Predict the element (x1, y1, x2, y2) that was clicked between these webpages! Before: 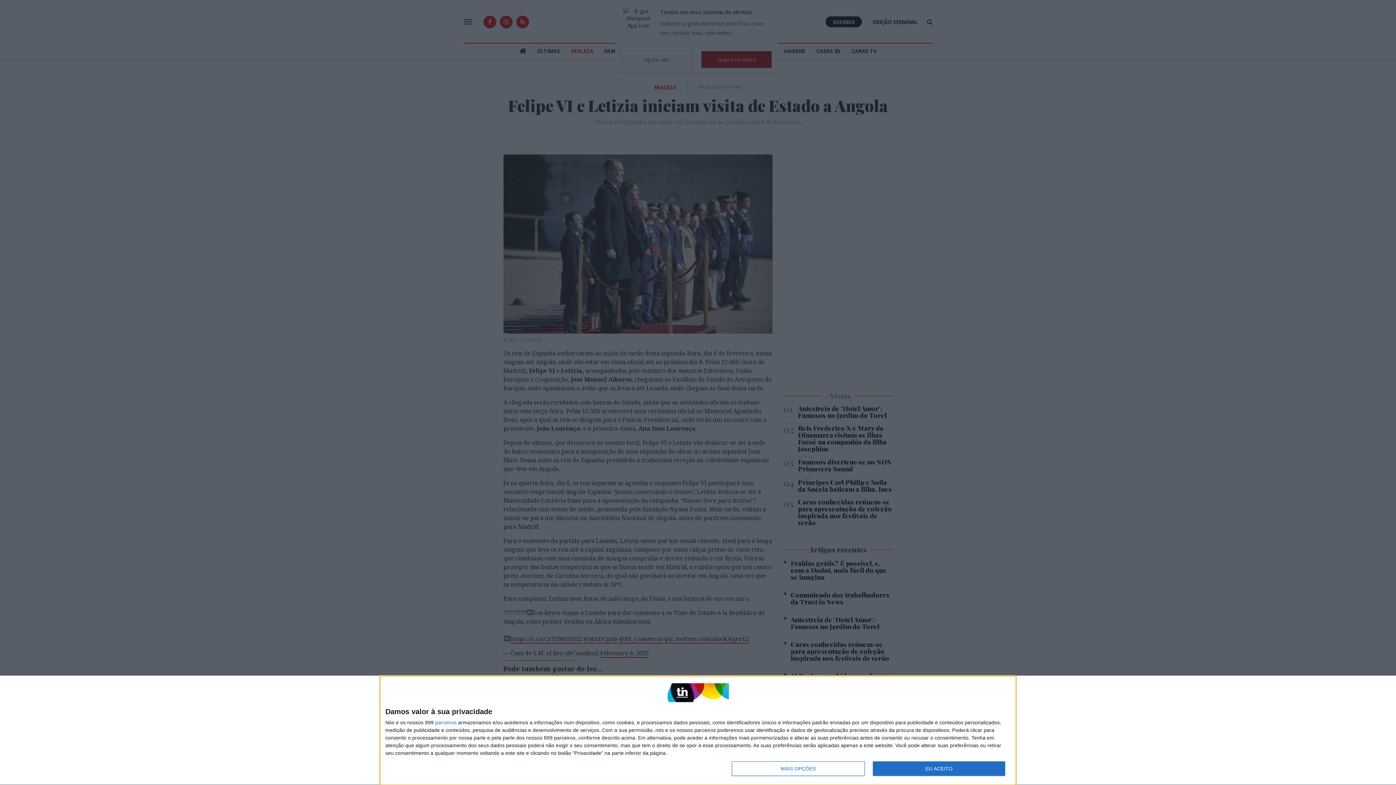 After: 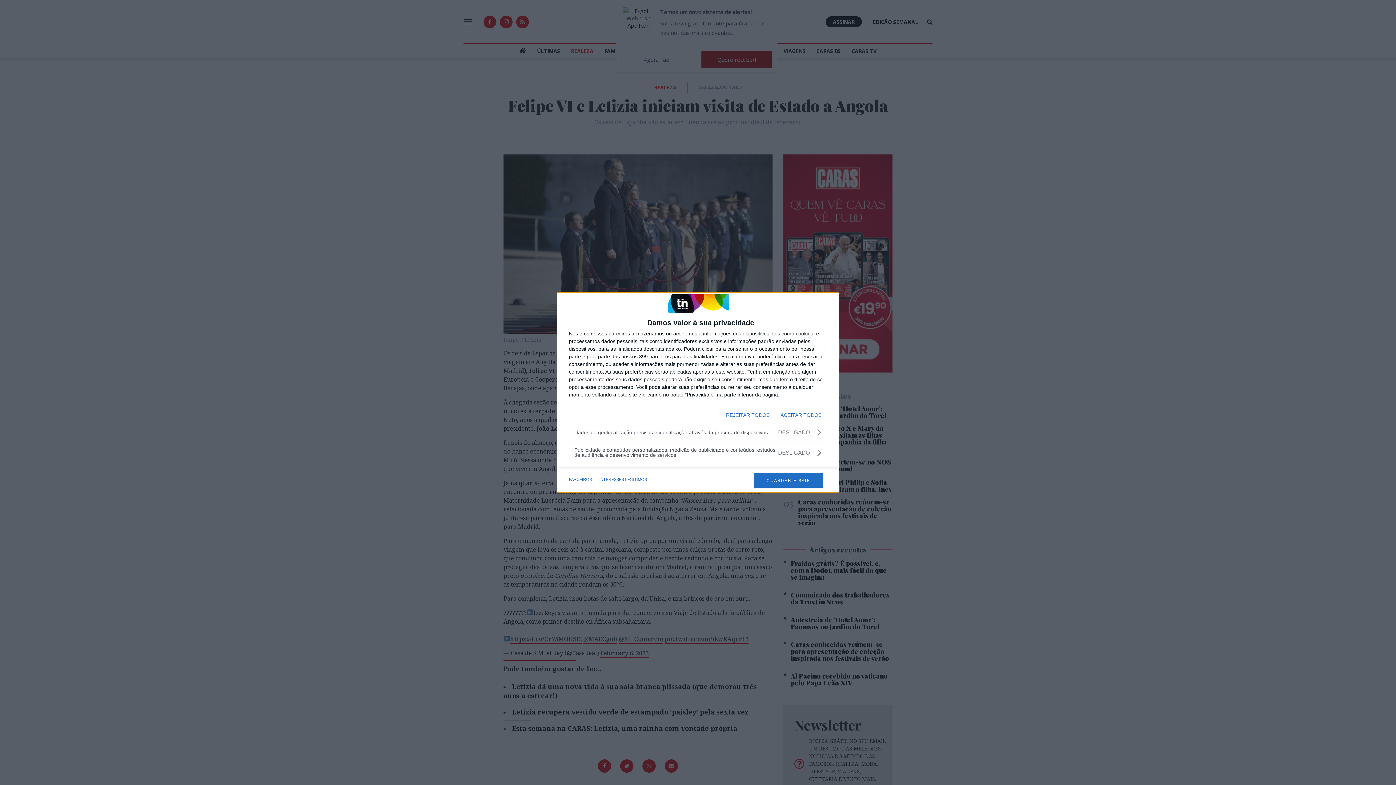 Action: label: MAIS OPÇÕES bbox: (732, 761, 864, 776)